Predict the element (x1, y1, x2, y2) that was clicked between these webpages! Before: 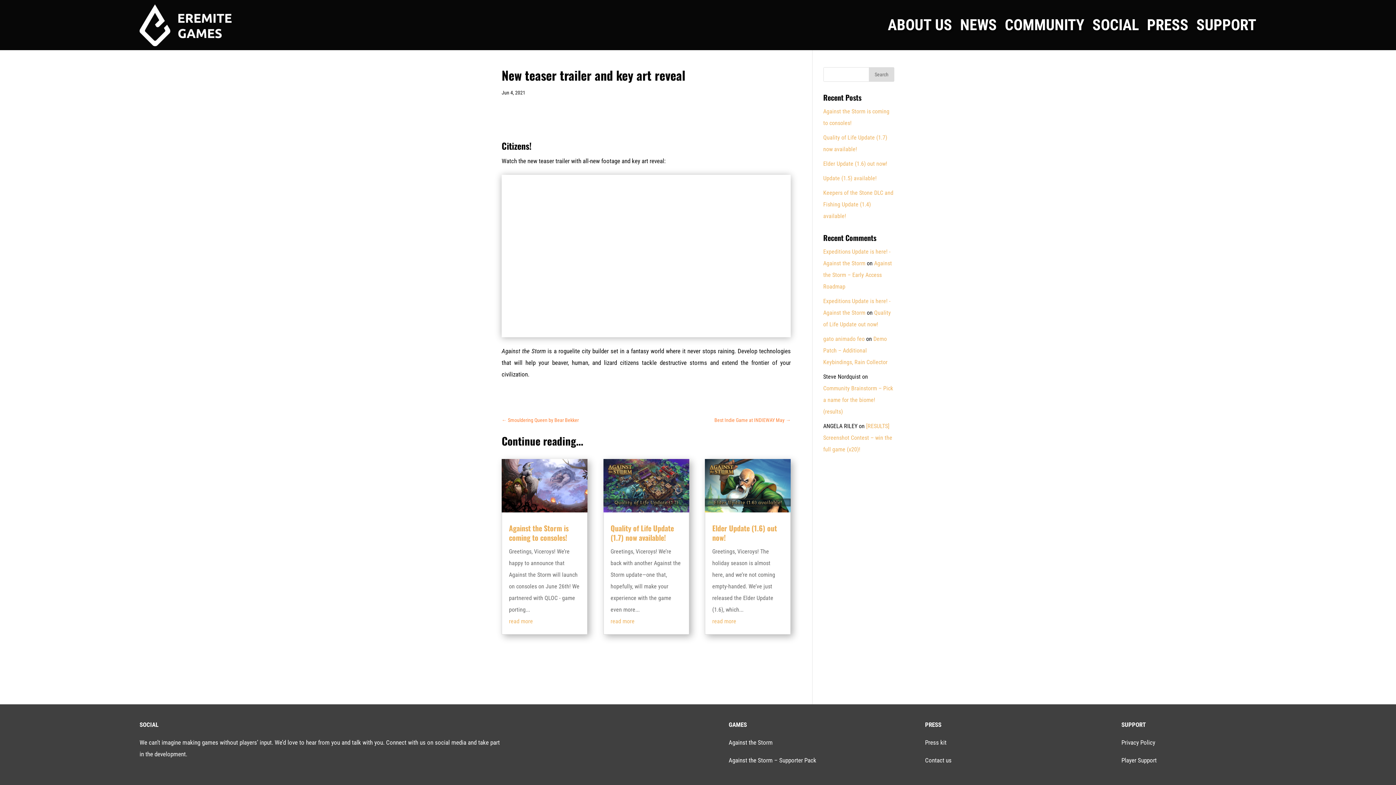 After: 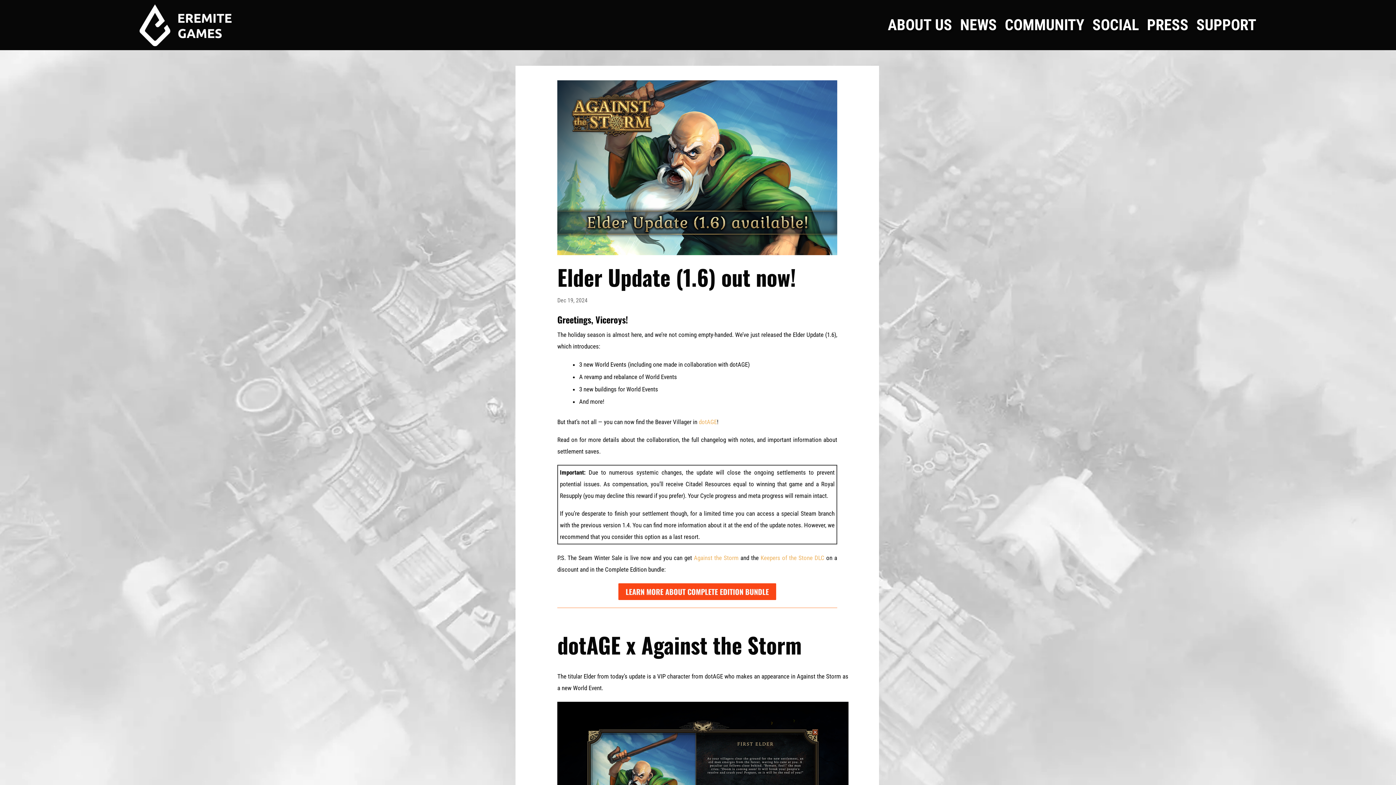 Action: bbox: (705, 459, 790, 512)